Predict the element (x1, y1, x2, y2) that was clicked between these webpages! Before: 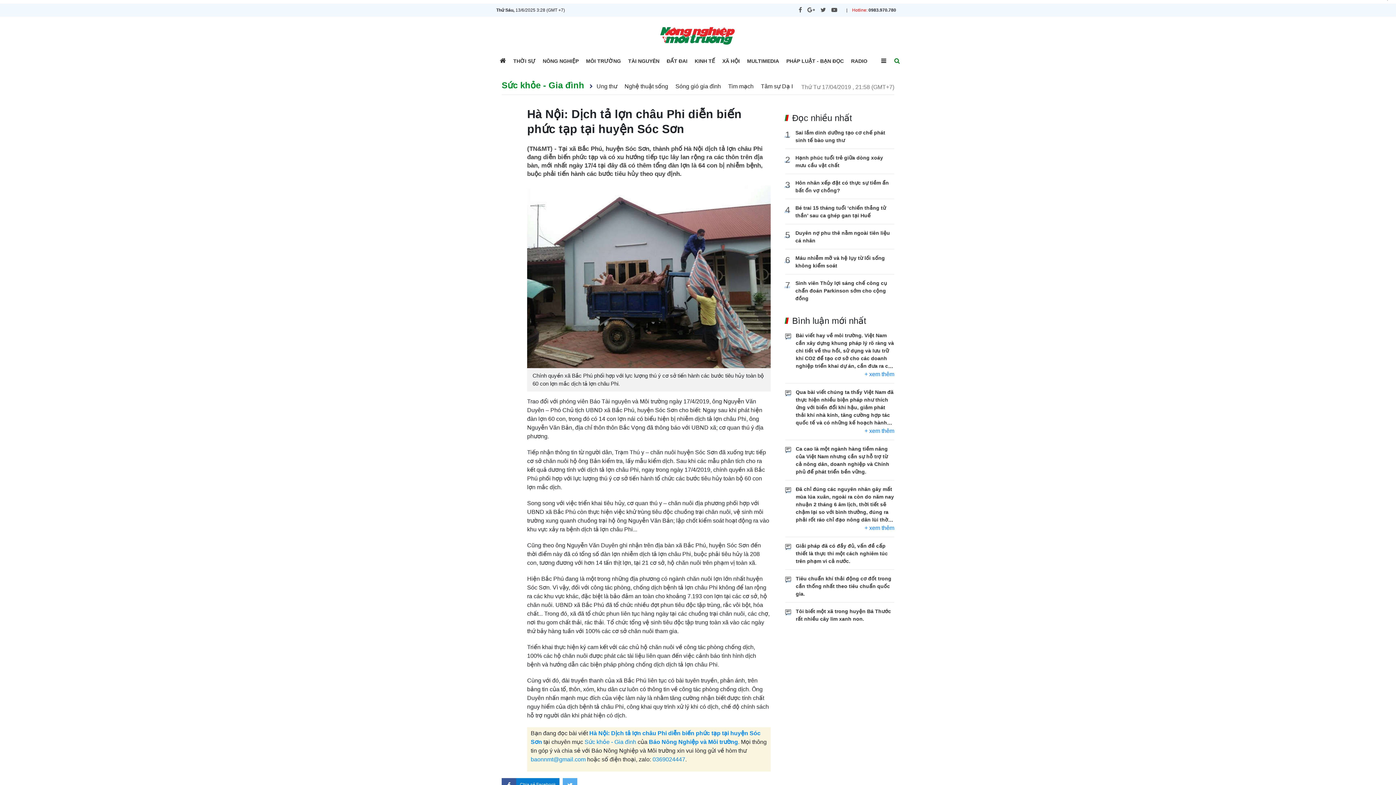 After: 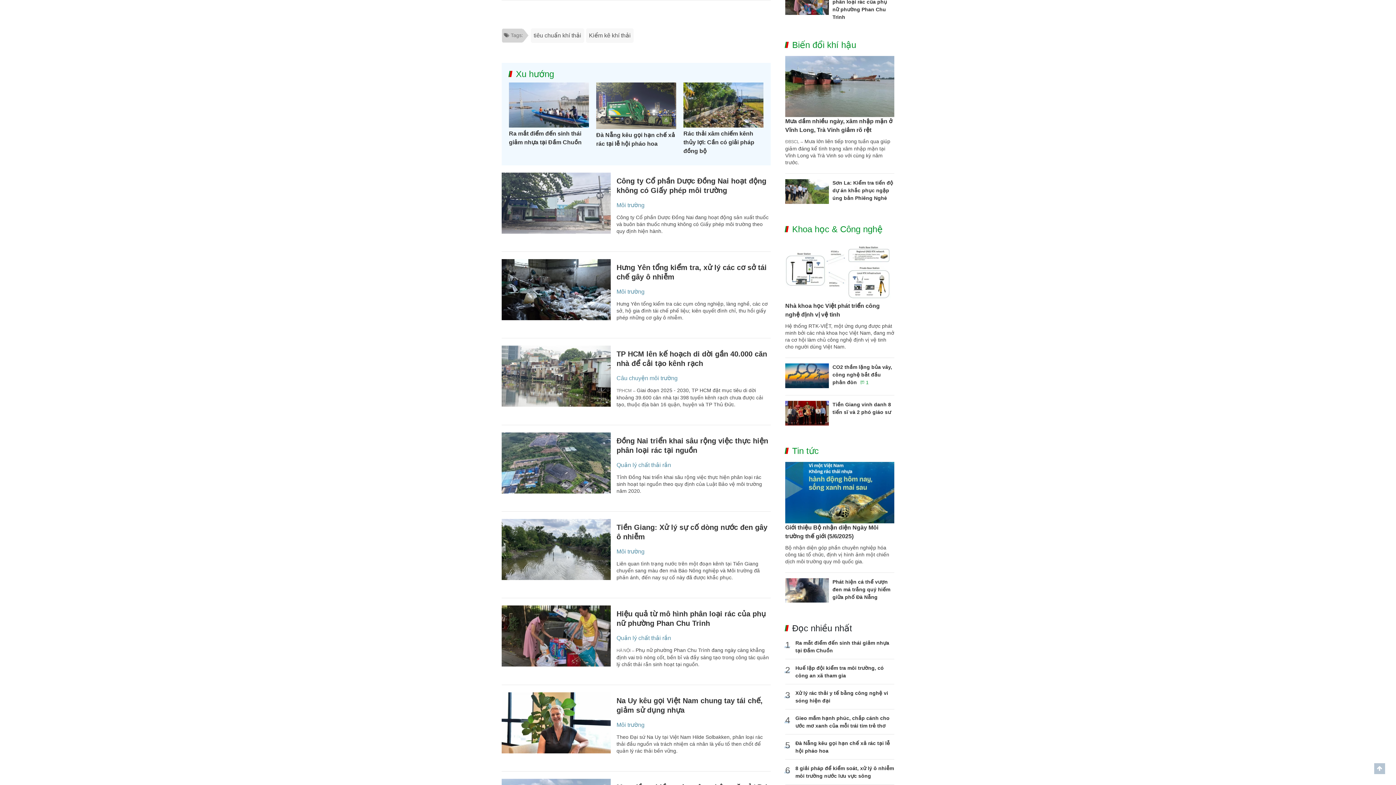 Action: label: Tiêu chuẩn khí thải động cơ đốt trong cần thống nhất theo tiêu chuẩn quốc gia. bbox: (796, 576, 891, 597)